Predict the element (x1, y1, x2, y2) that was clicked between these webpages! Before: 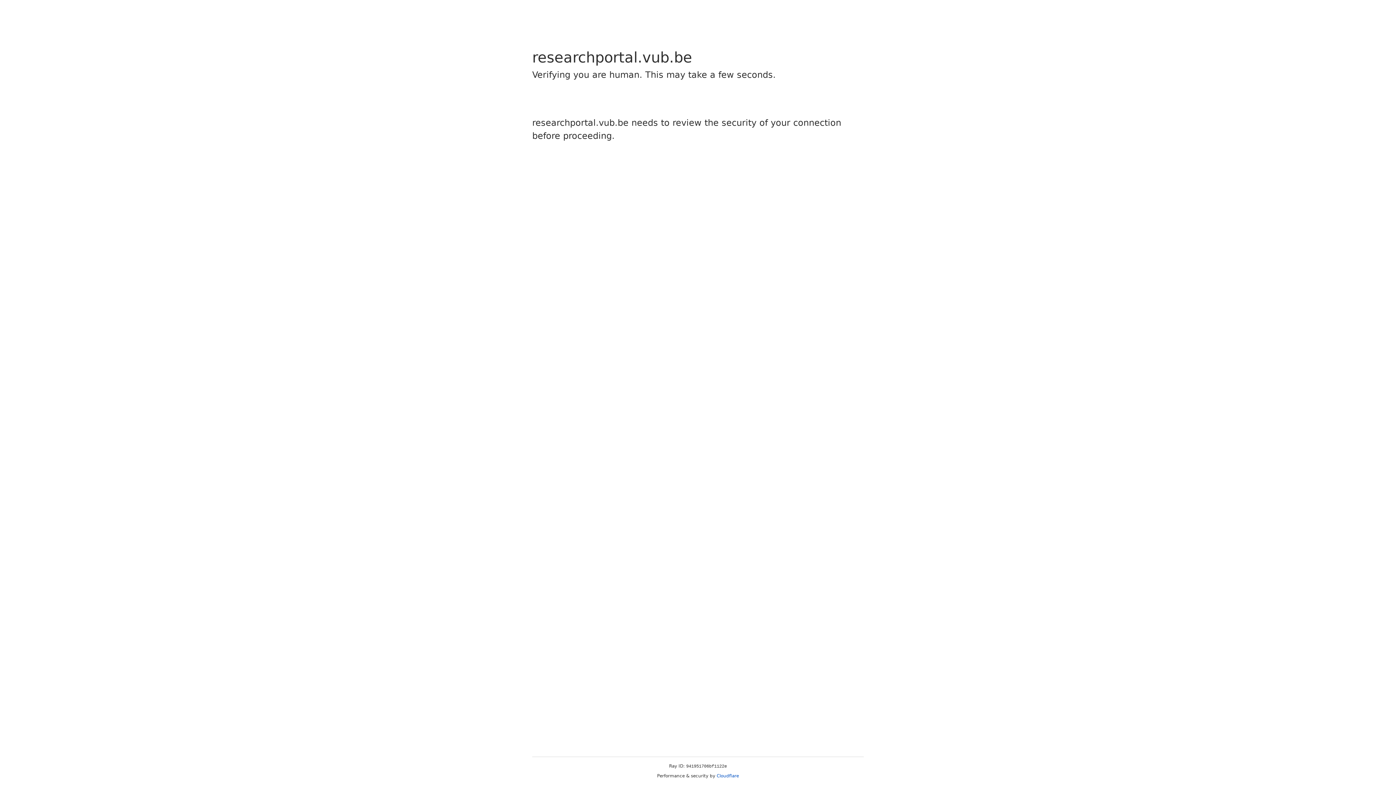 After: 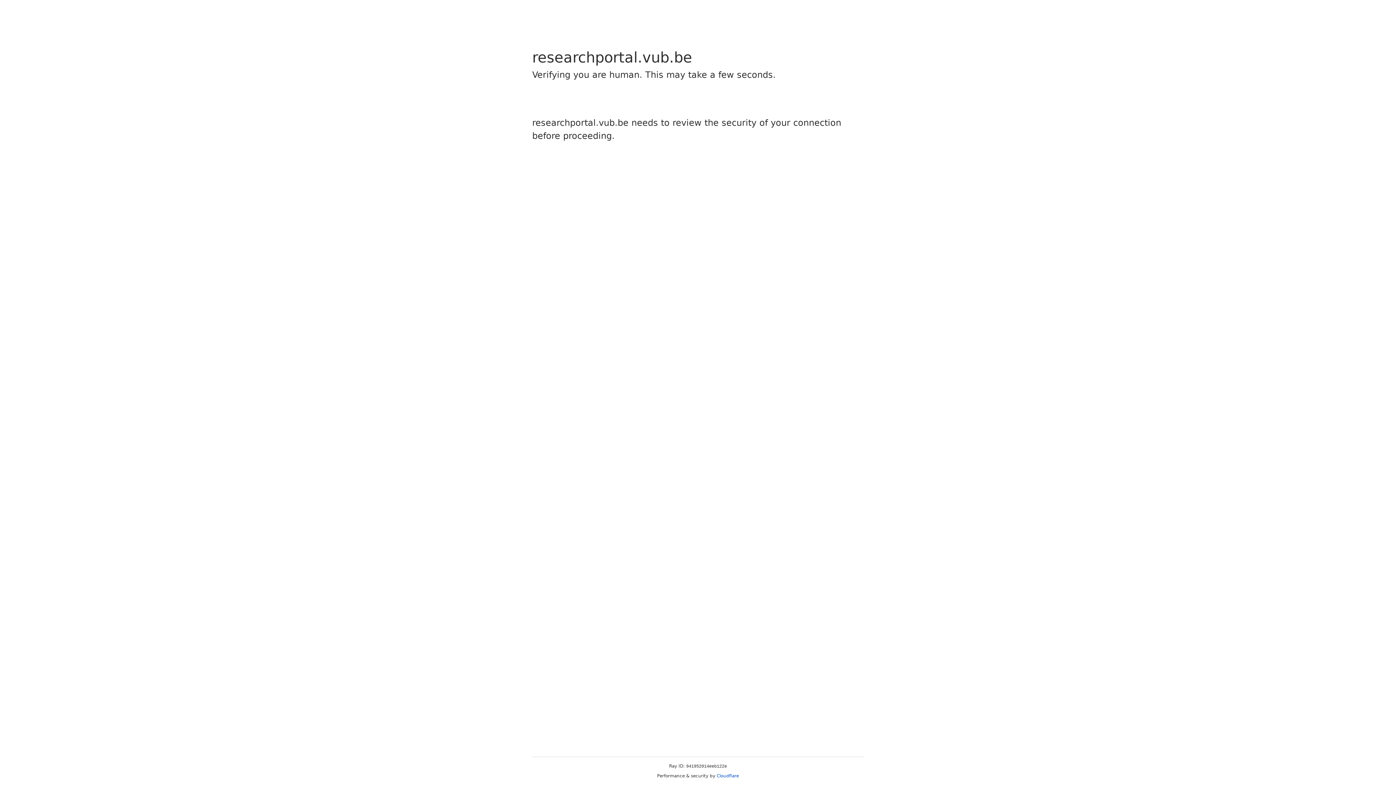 Action: bbox: (716, 773, 739, 778) label: Cloudflare